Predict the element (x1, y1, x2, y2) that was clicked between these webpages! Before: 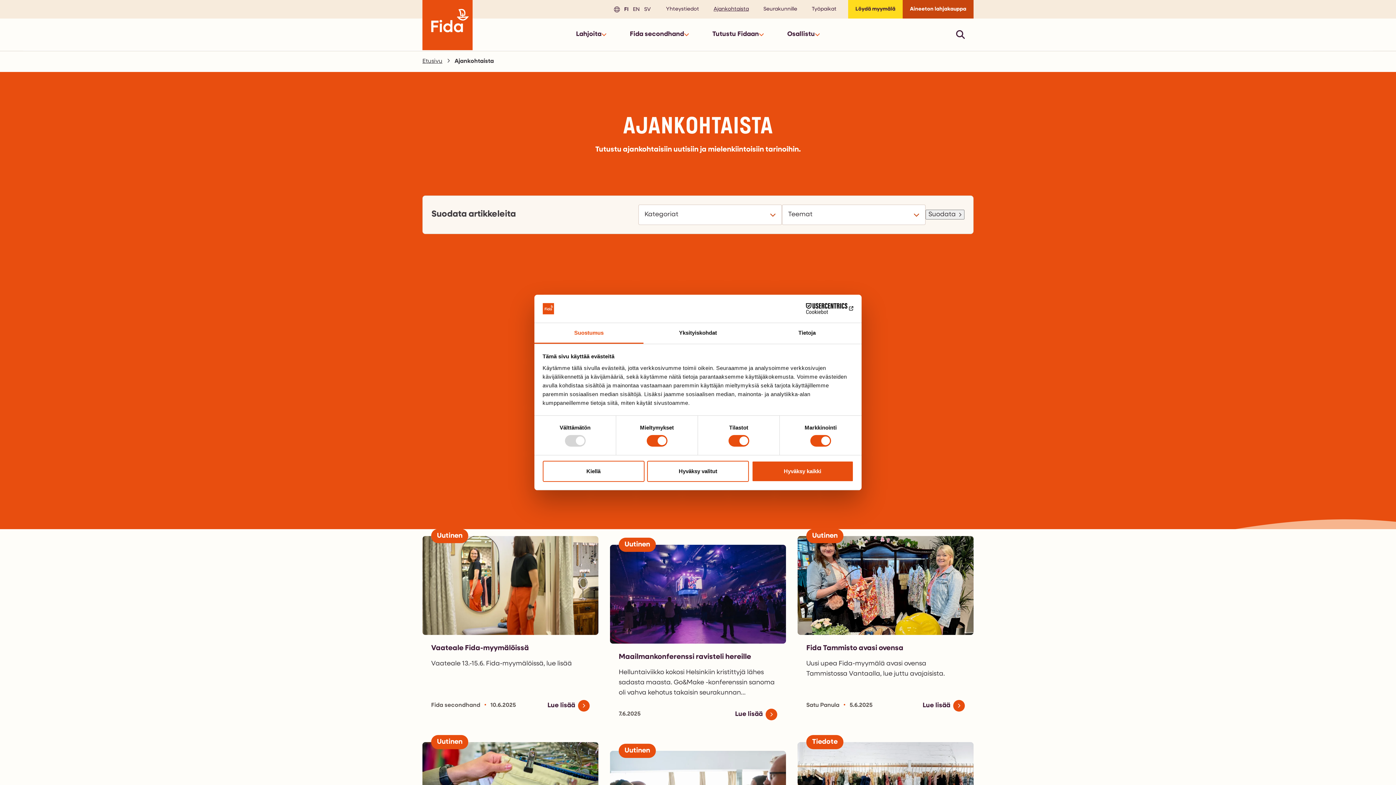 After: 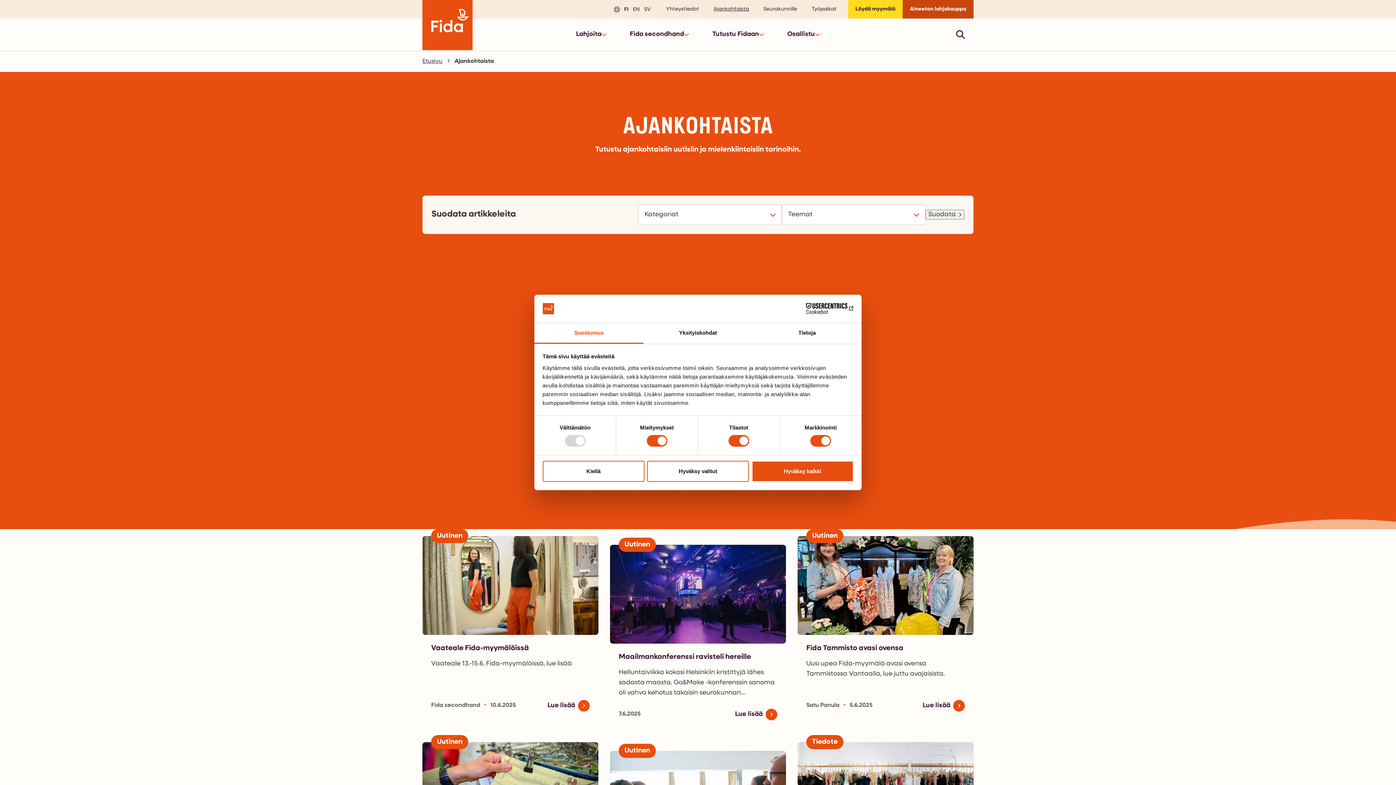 Action: bbox: (925, 209, 964, 219) label: Suodata